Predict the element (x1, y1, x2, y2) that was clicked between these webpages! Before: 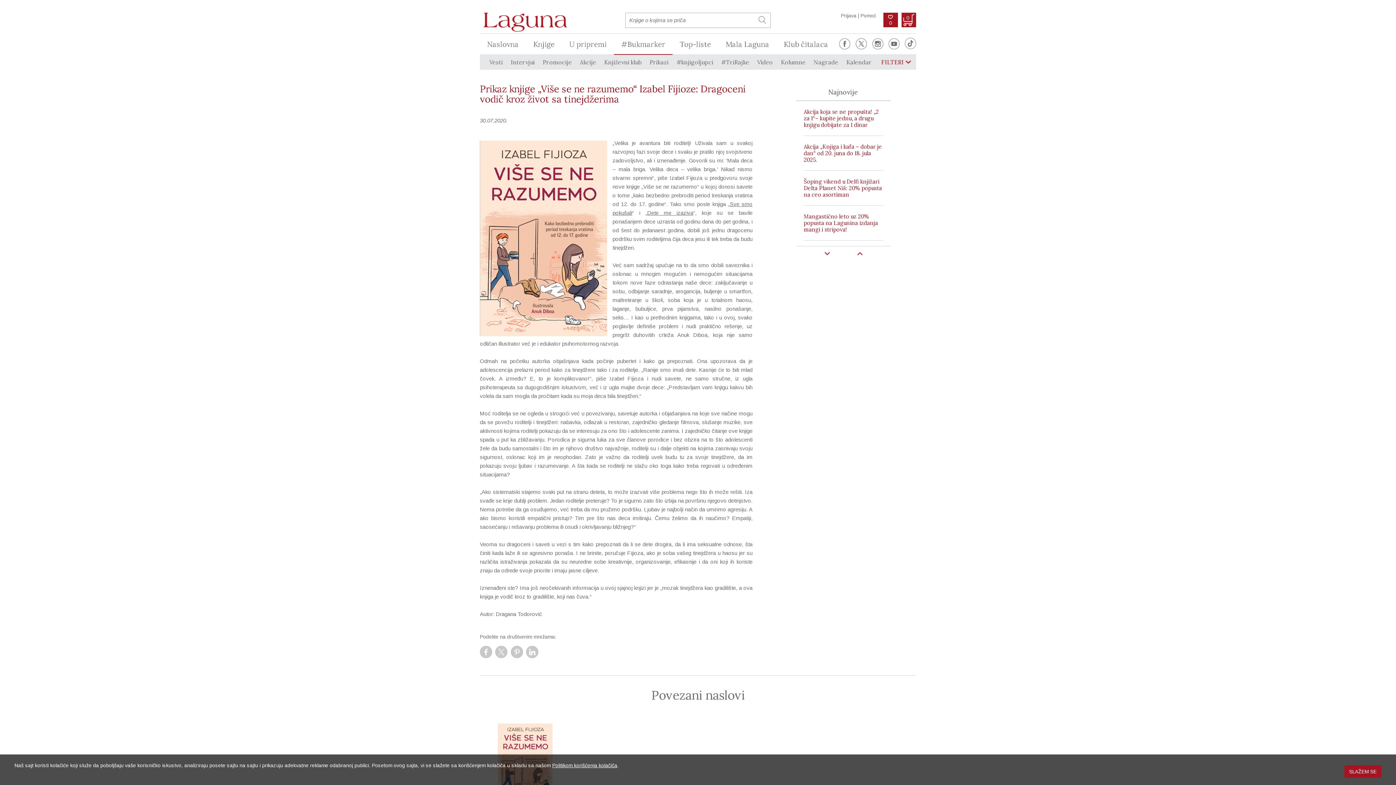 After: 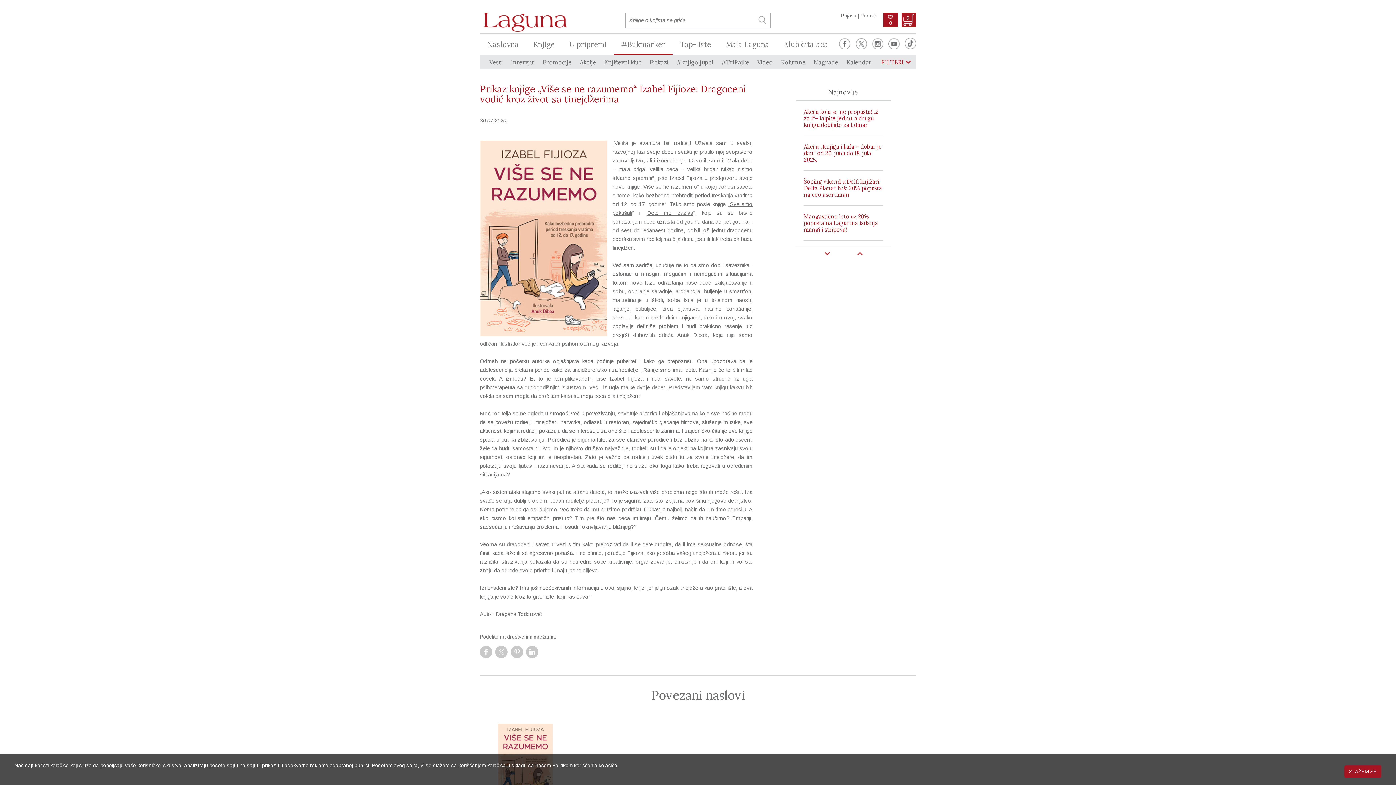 Action: bbox: (552, 762, 617, 768) label: Politikom korišćenja kolačiča